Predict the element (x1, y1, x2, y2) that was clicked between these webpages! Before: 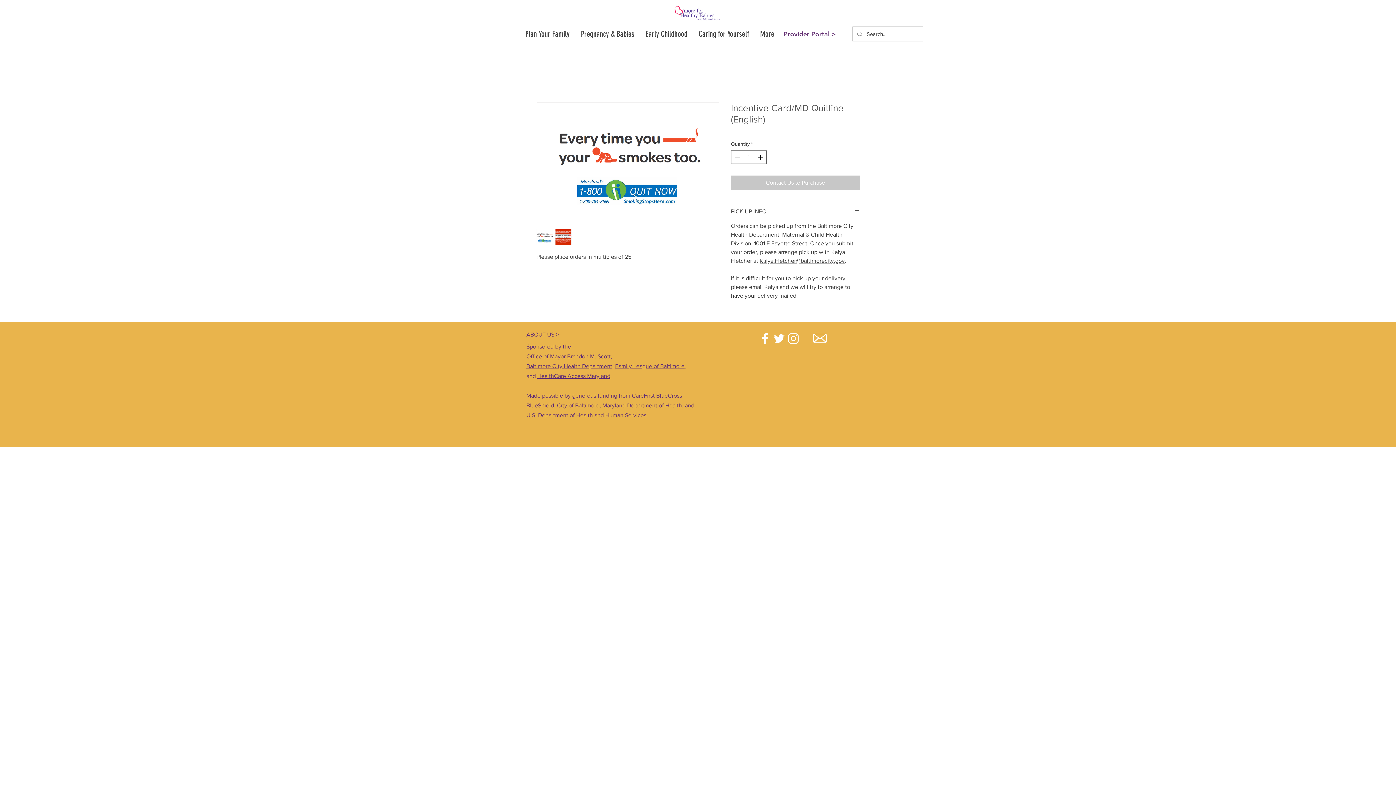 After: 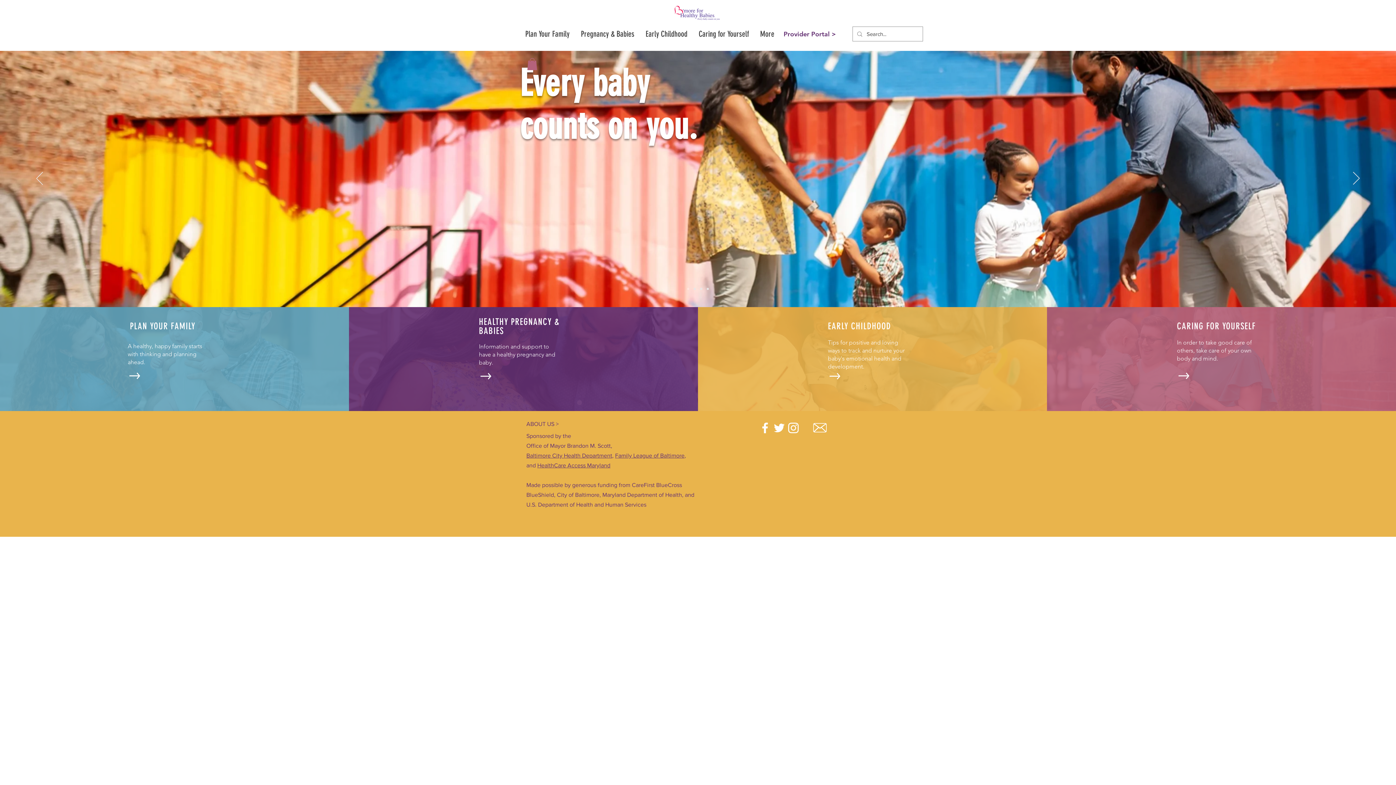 Action: bbox: (672, 2, 721, 24)